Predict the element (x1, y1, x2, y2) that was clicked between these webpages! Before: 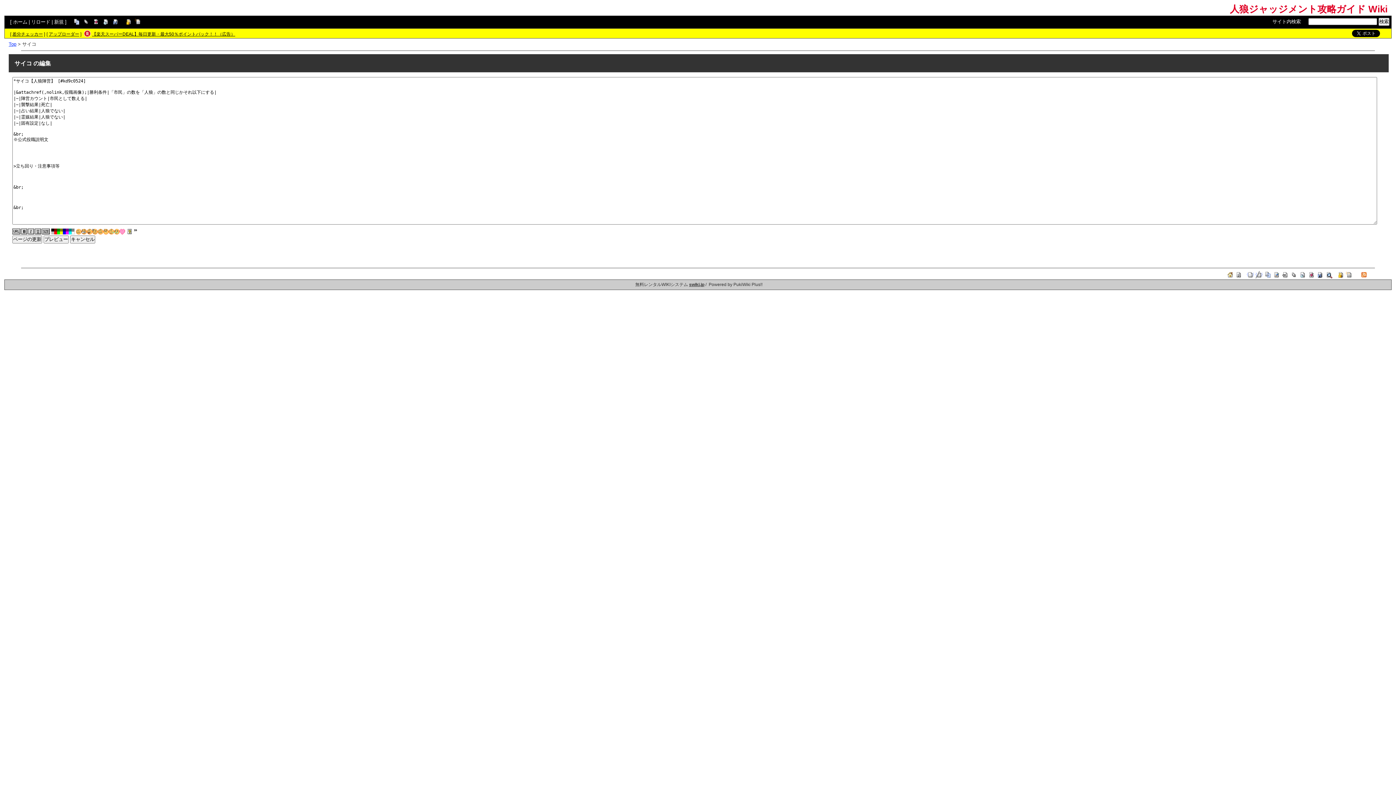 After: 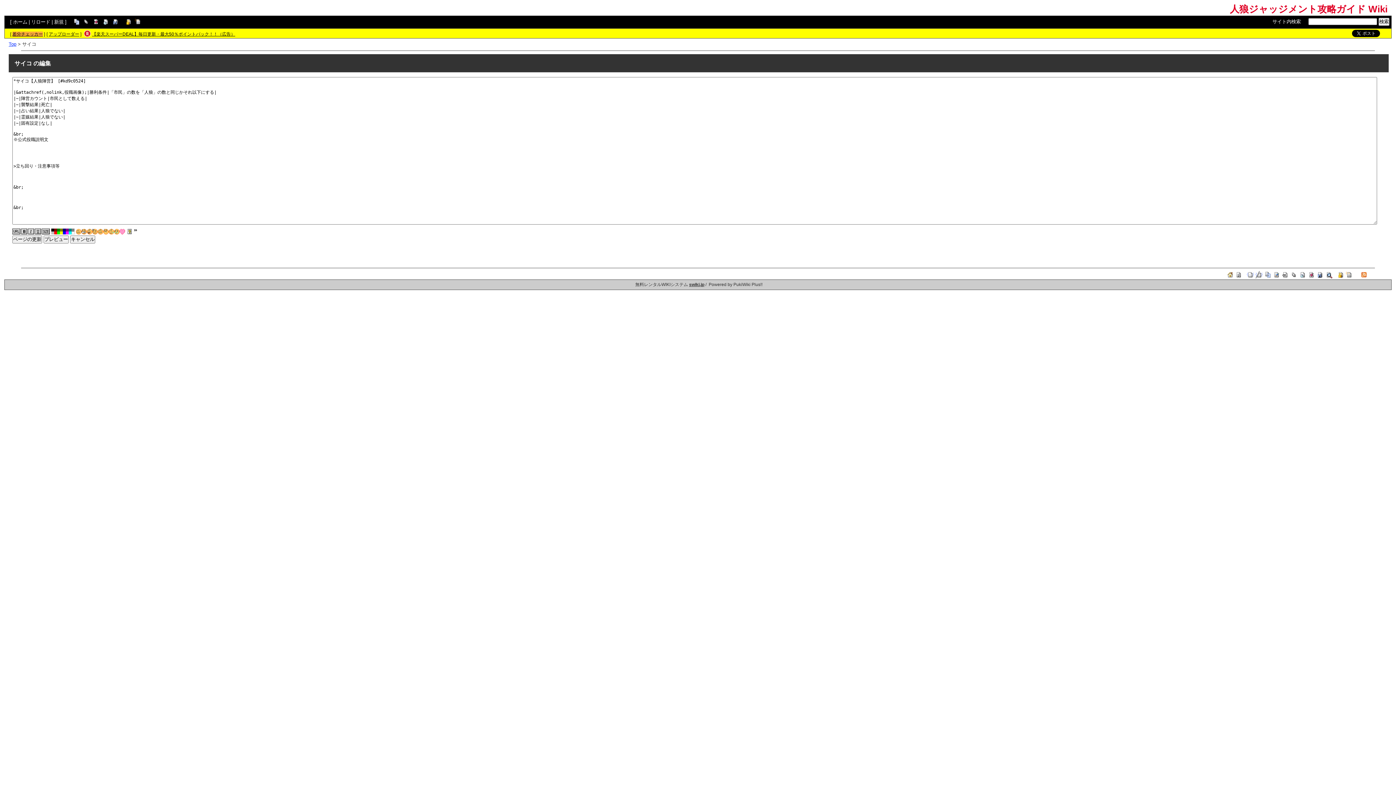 Action: bbox: (12, 31, 42, 36) label: 差分チェッカー